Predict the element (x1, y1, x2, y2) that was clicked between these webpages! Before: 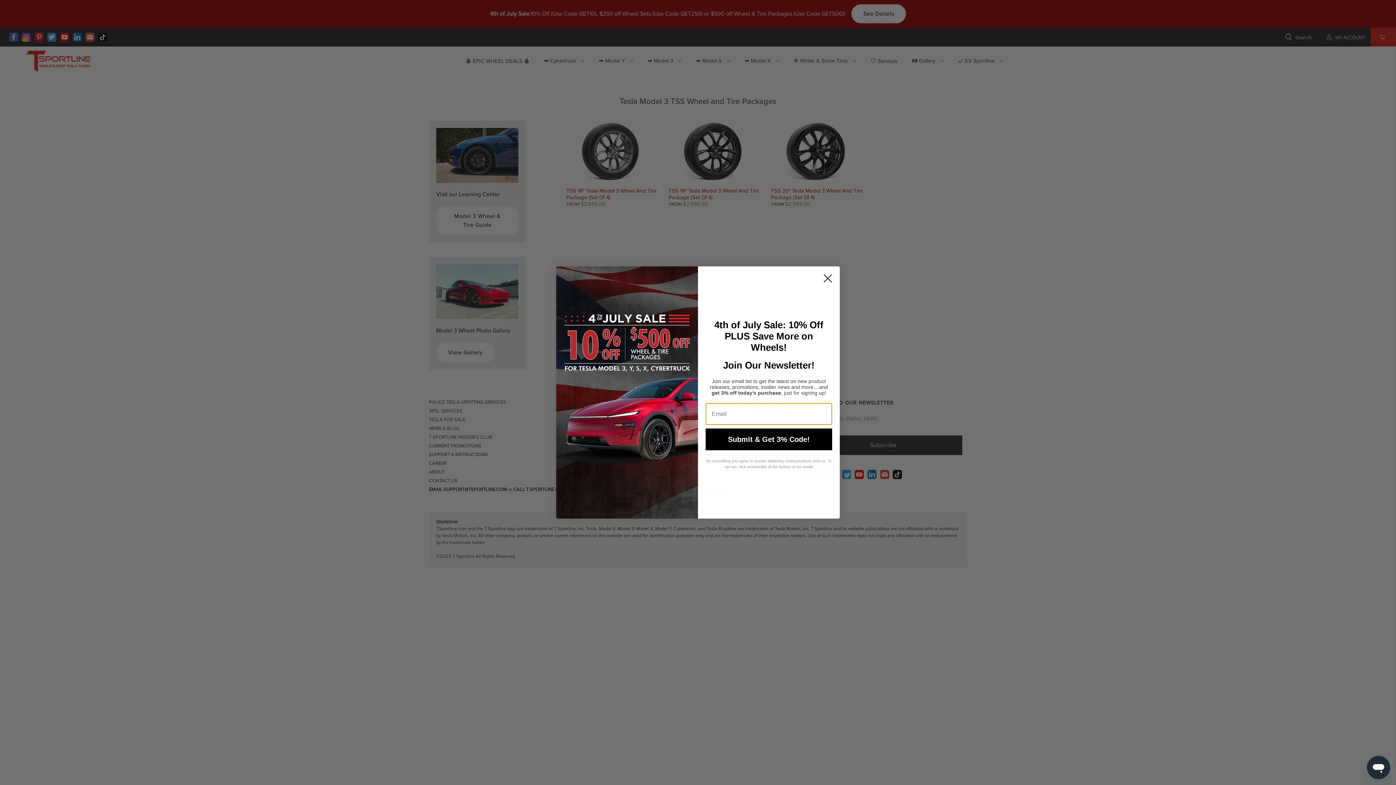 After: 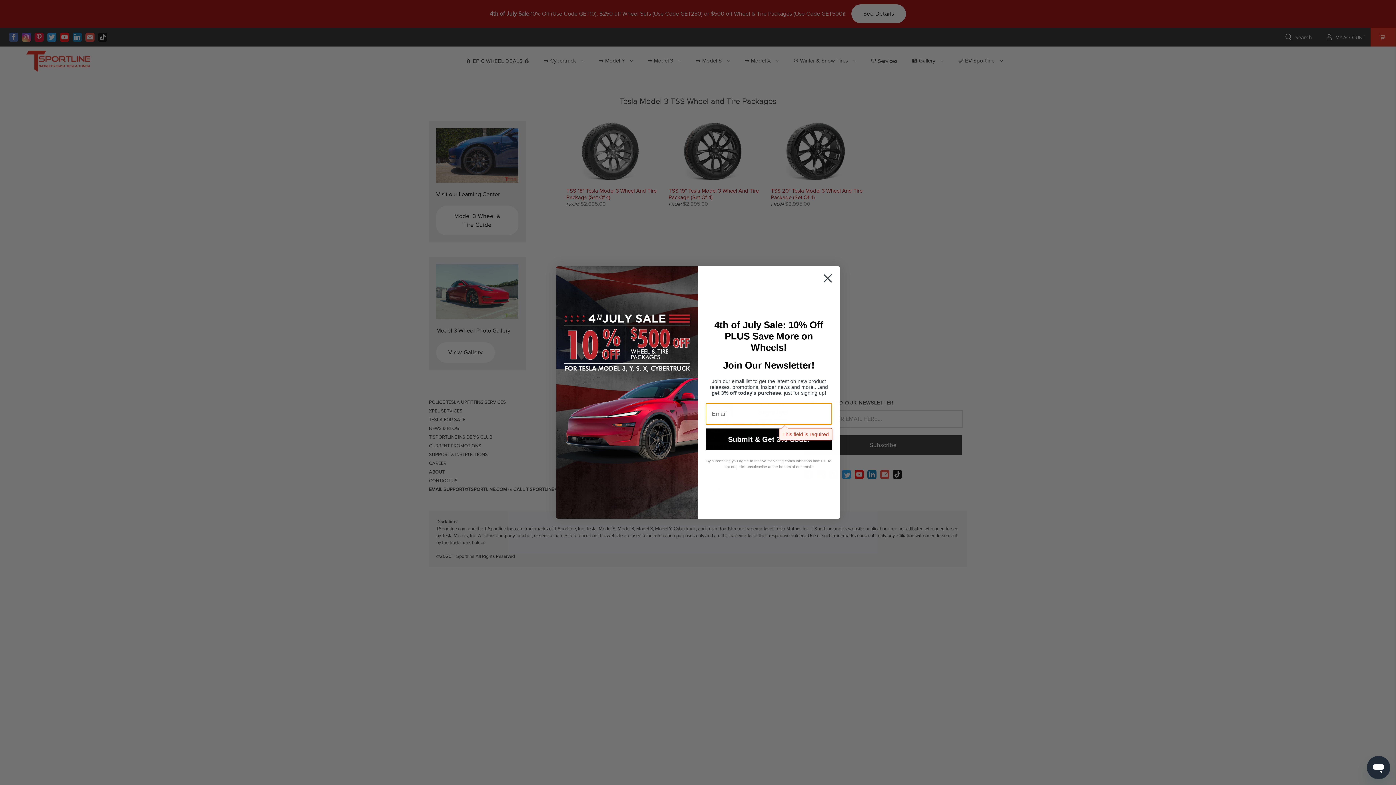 Action: label: Submit & Get 3% Code! bbox: (705, 428, 832, 450)